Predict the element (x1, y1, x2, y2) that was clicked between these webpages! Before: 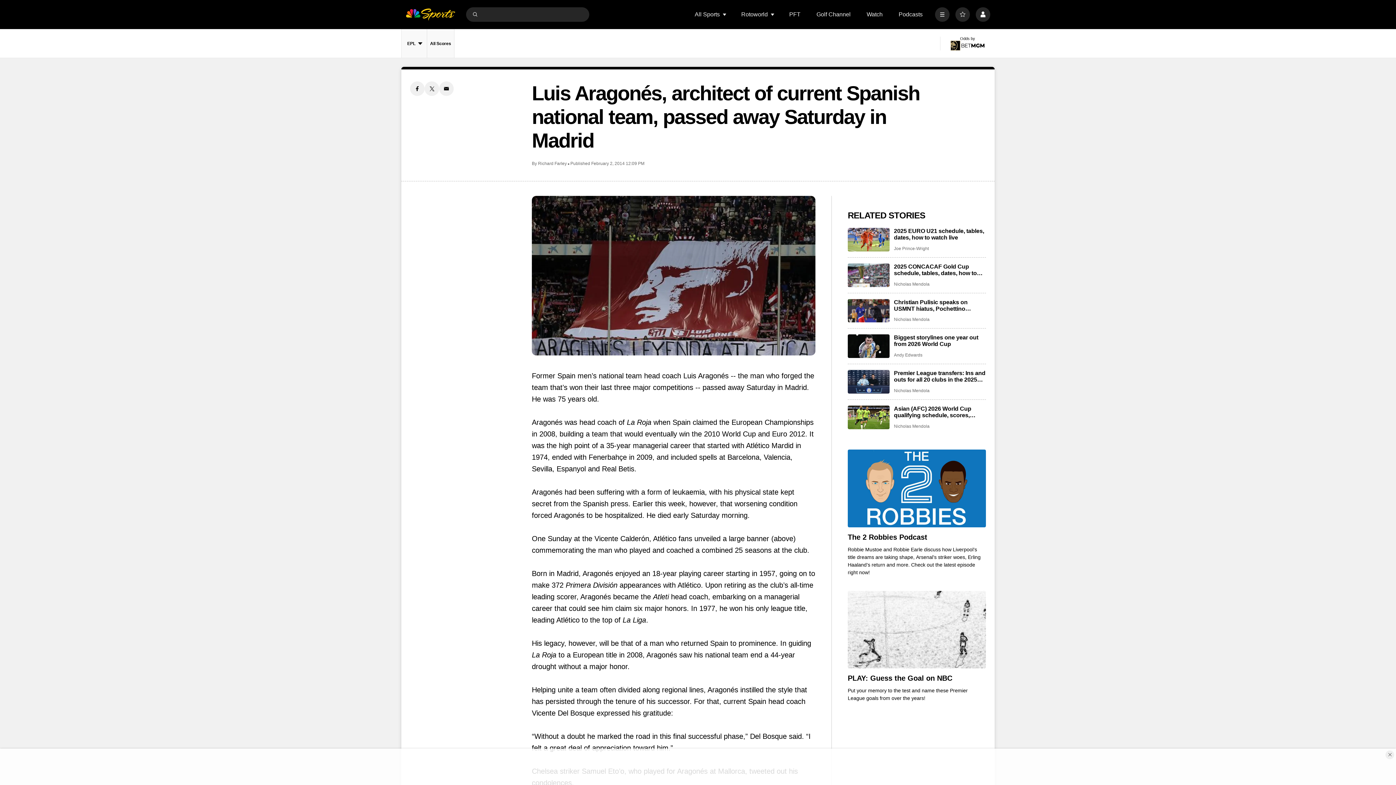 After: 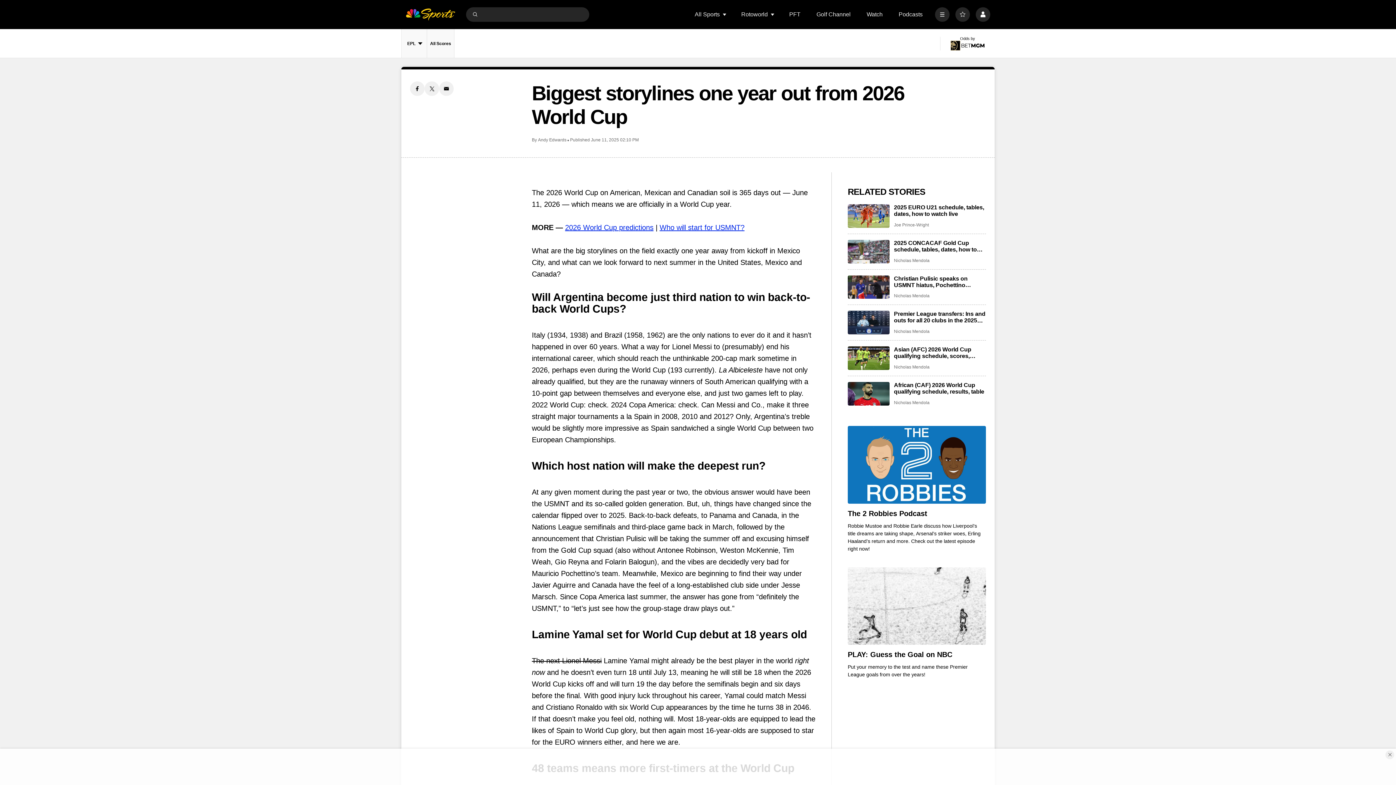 Action: label: Biggest storylines one year out from 2026 World Cup bbox: (894, 334, 986, 347)